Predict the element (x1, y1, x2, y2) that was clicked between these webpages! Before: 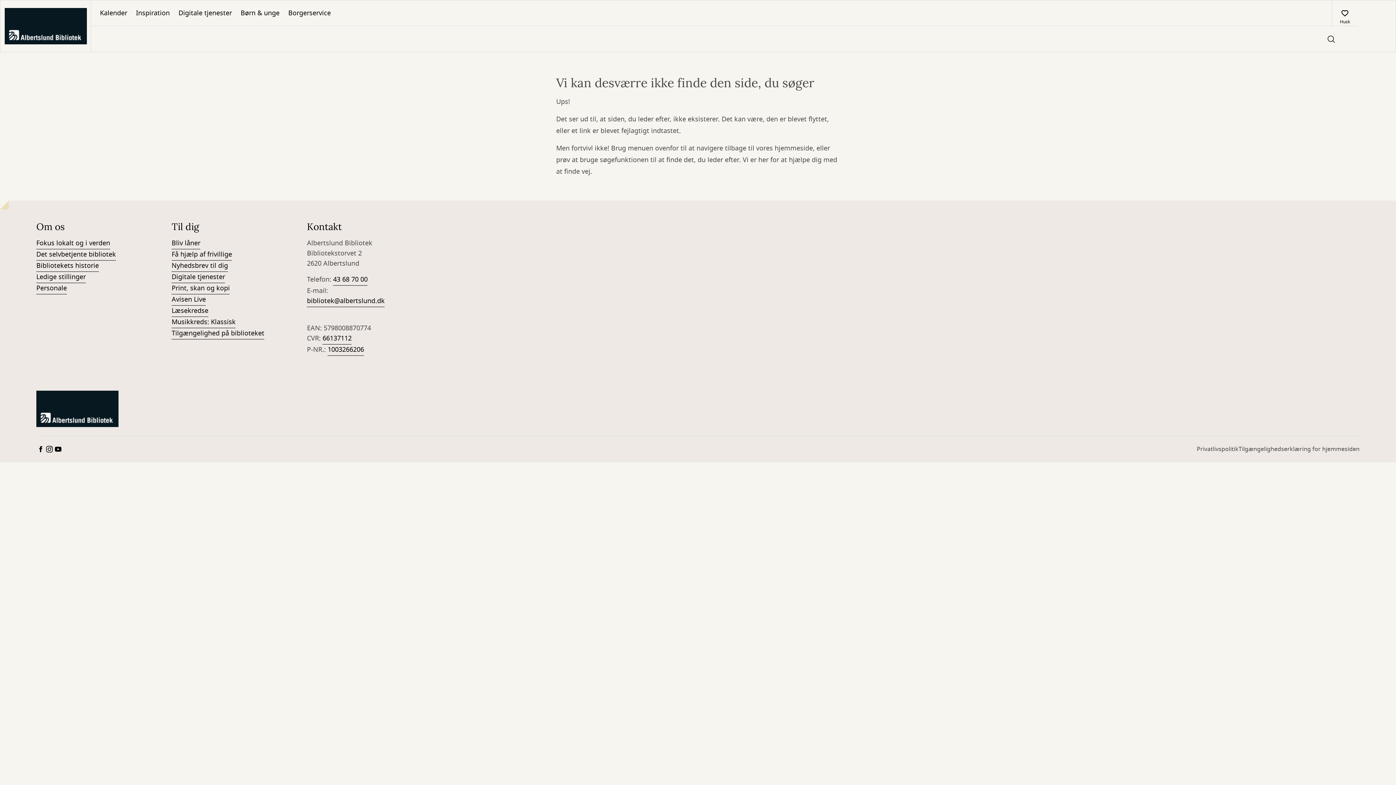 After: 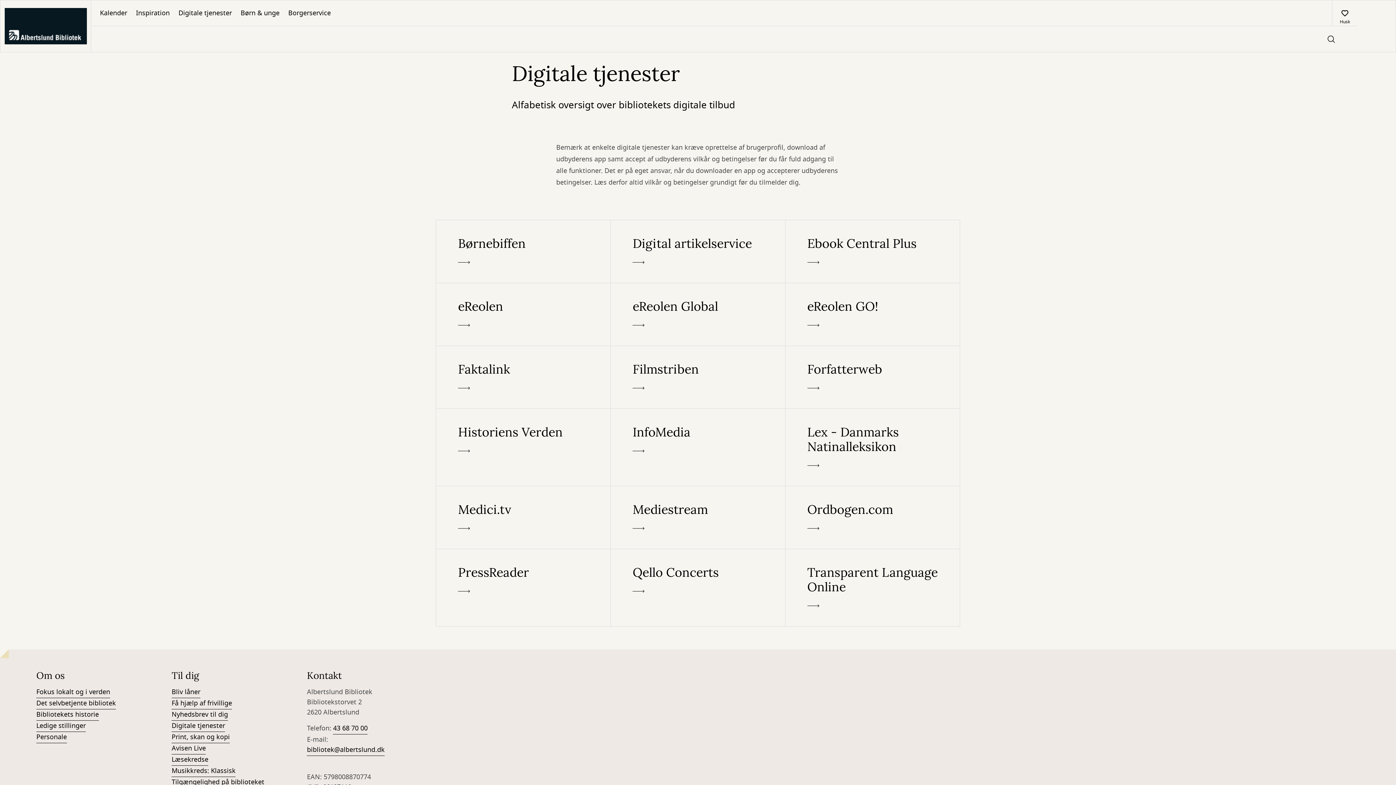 Action: bbox: (174, 0, 236, 25) label: Digitale tjenester